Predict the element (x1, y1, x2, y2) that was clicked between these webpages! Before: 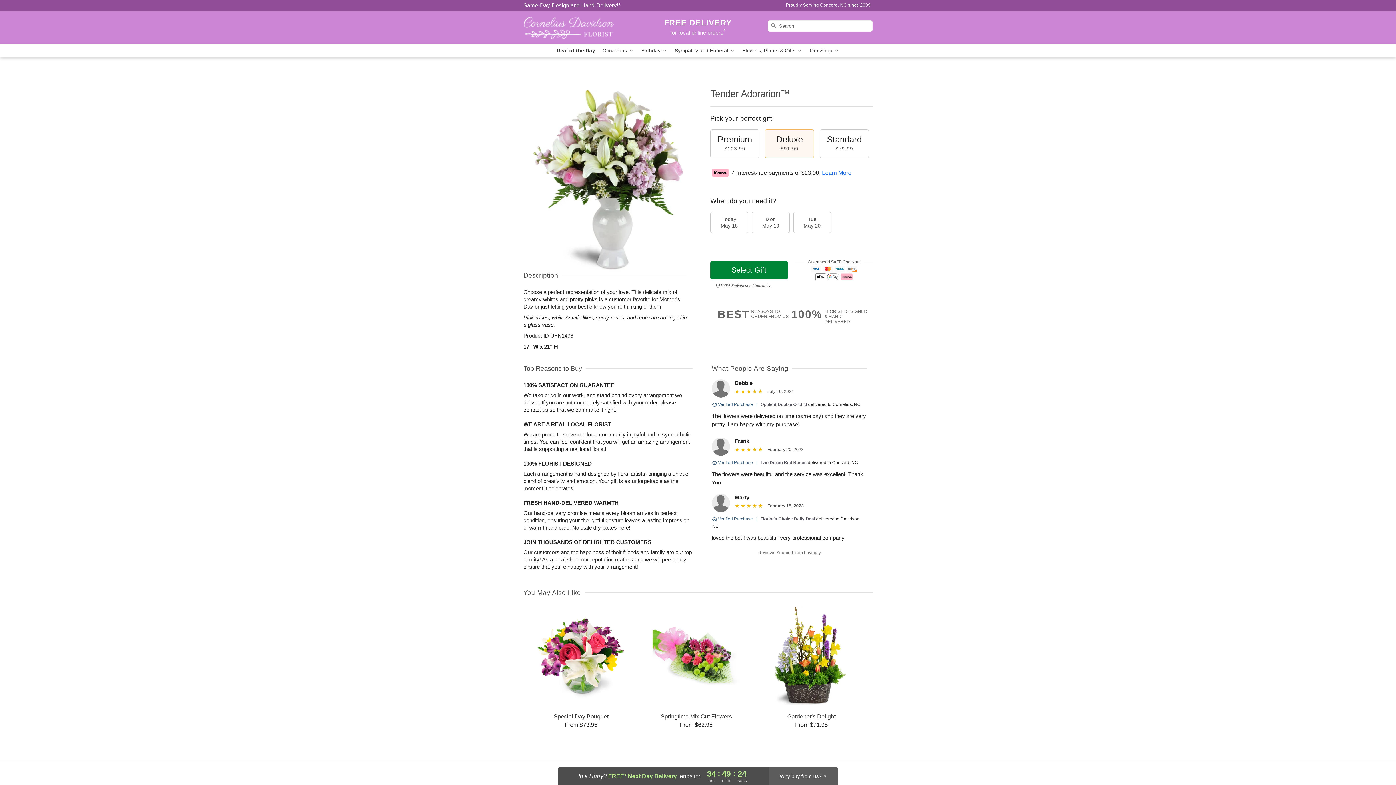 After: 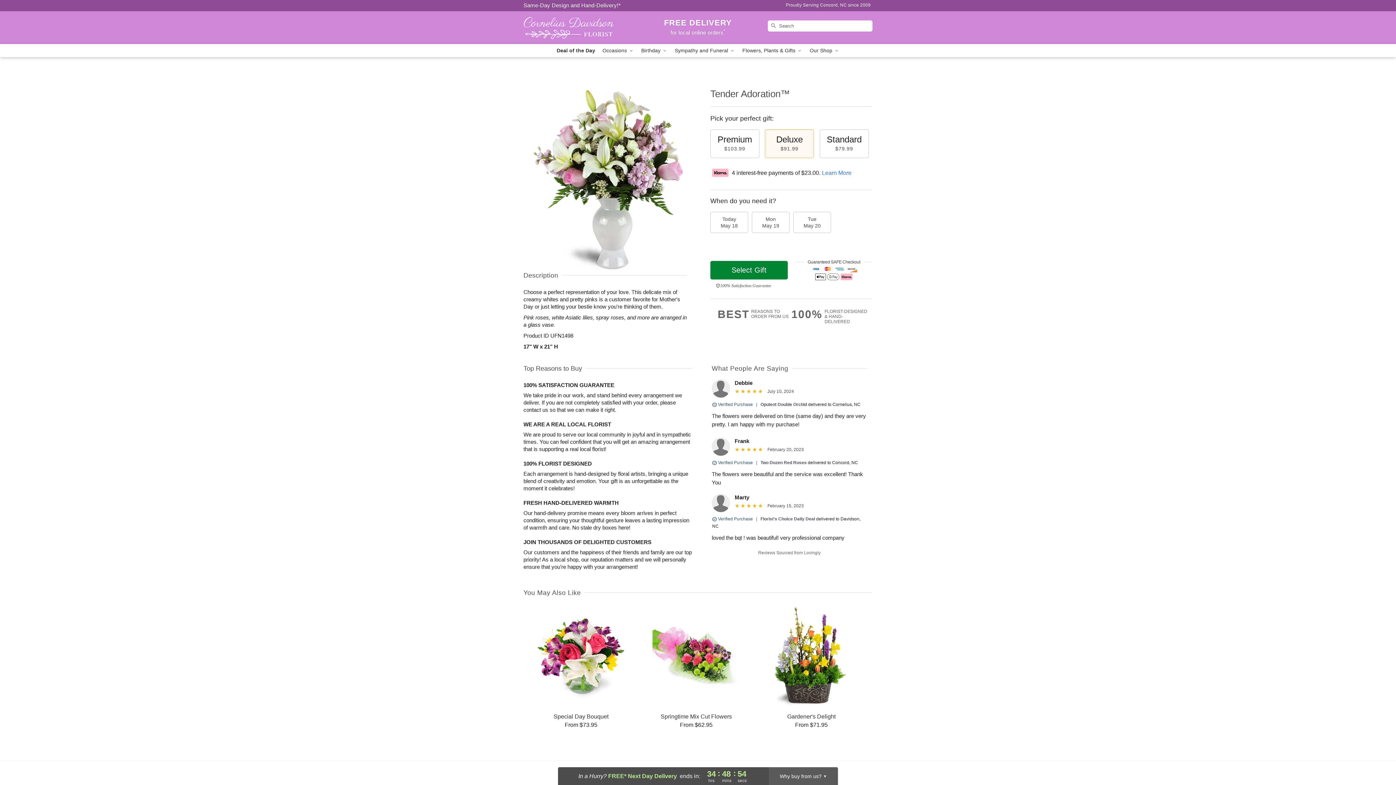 Action: bbox: (822, 169, 851, 175) label: Learn More